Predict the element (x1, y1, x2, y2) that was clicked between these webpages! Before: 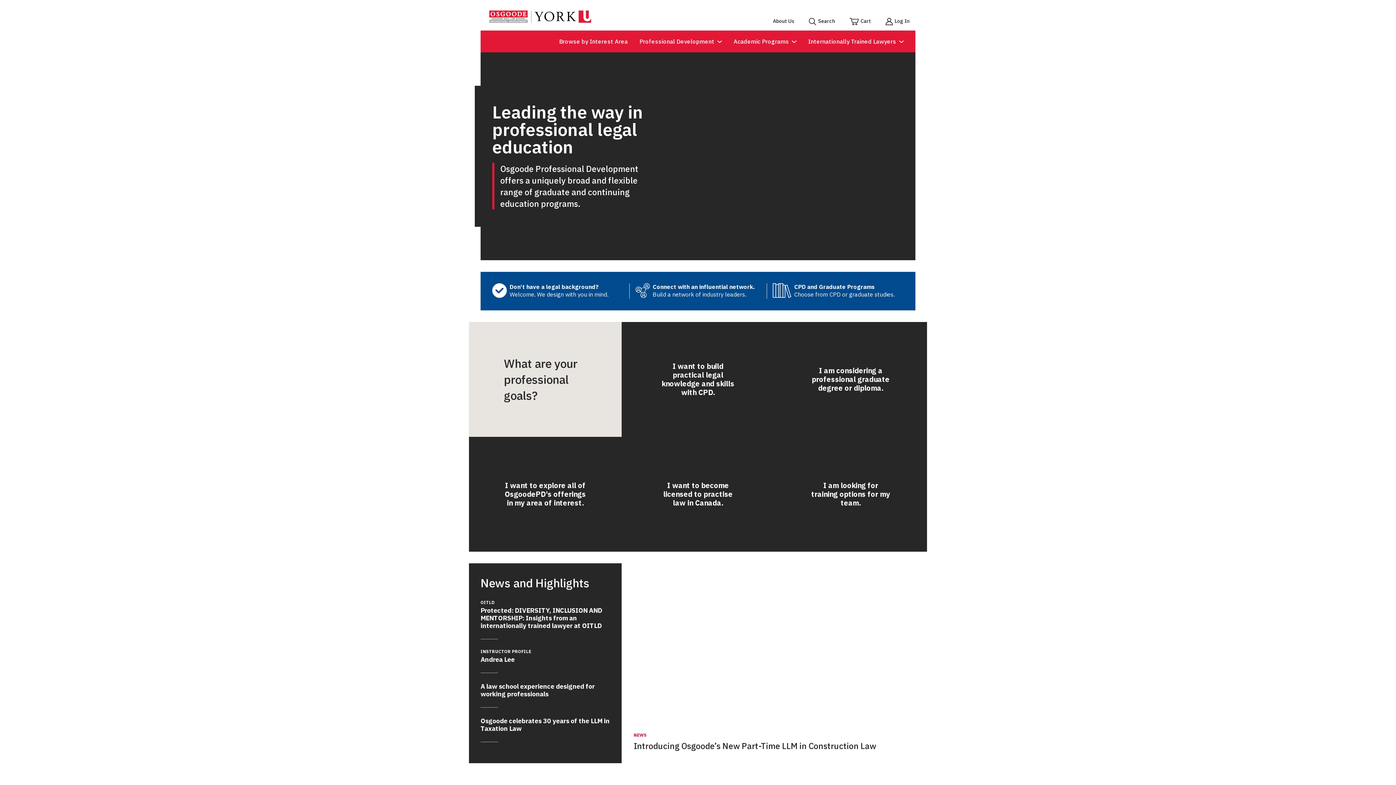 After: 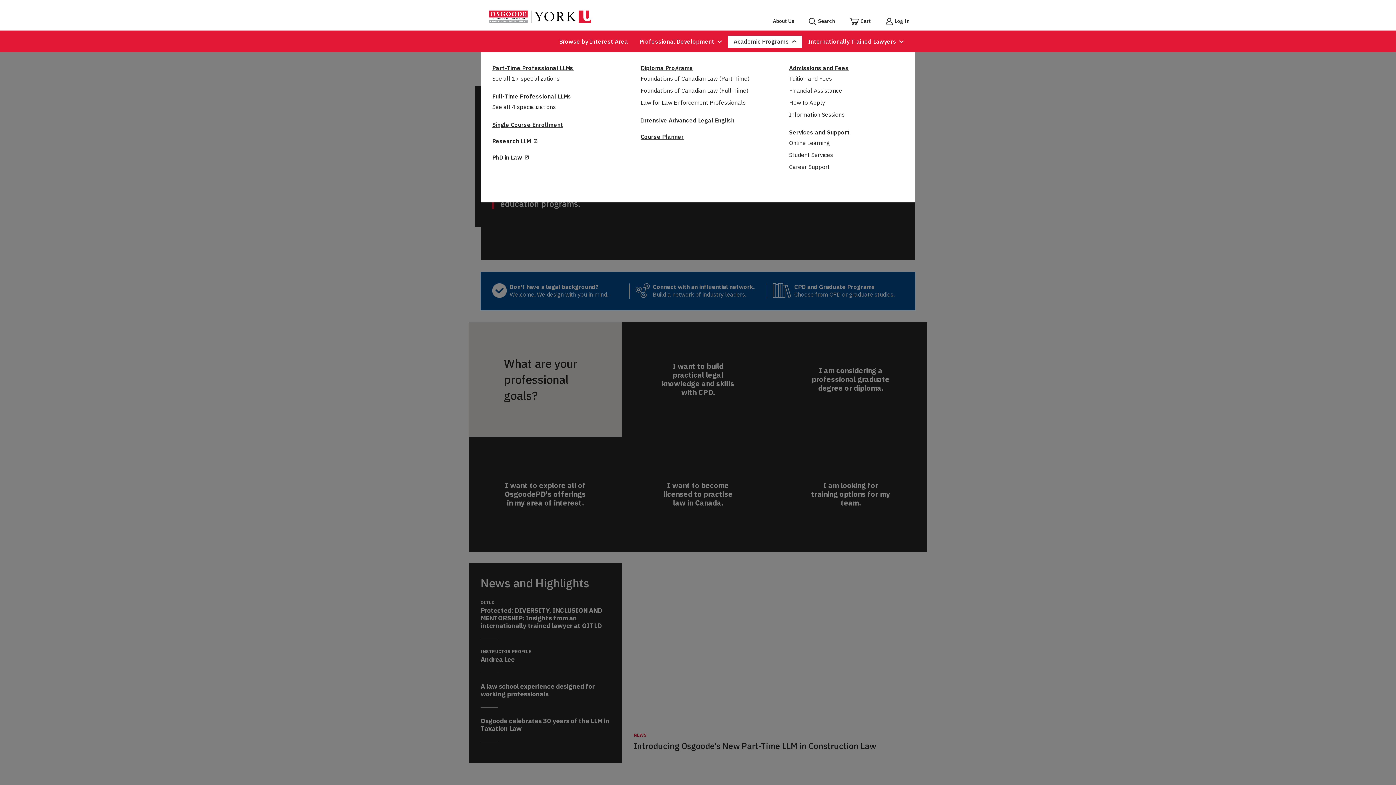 Action: label: Open Submenu for Academic Programs bbox: (728, 35, 802, 48)